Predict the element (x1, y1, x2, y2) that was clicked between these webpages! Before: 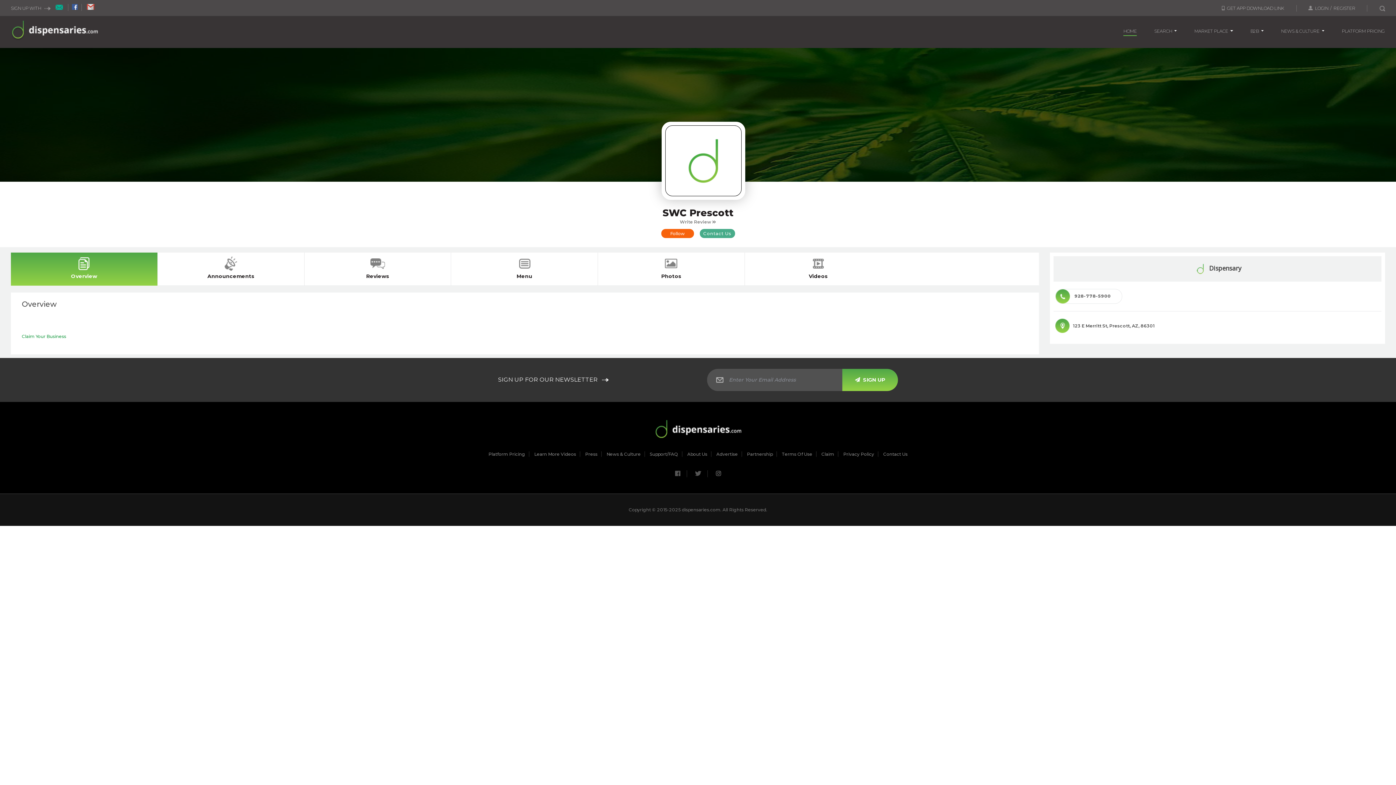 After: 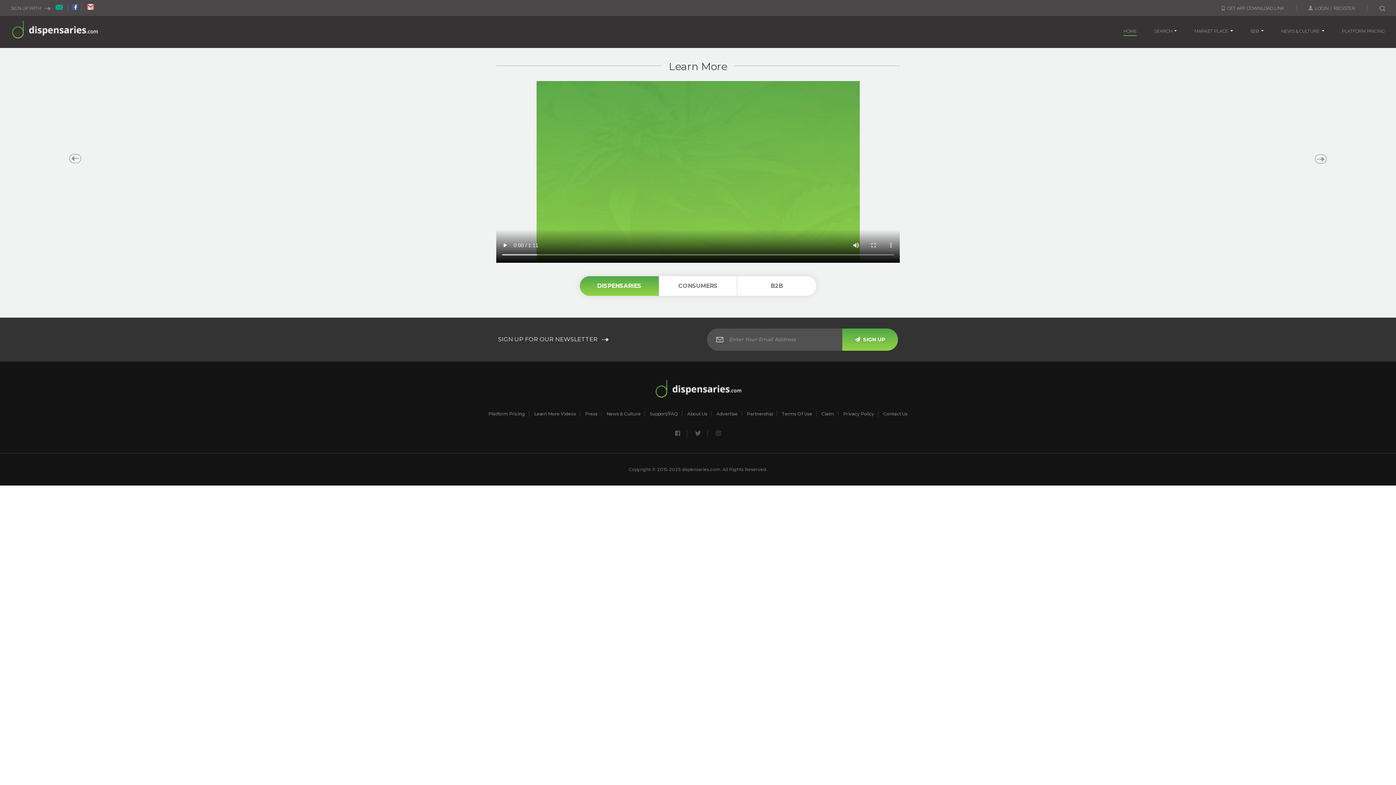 Action: label: Learn More Videos bbox: (534, 452, 576, 457)